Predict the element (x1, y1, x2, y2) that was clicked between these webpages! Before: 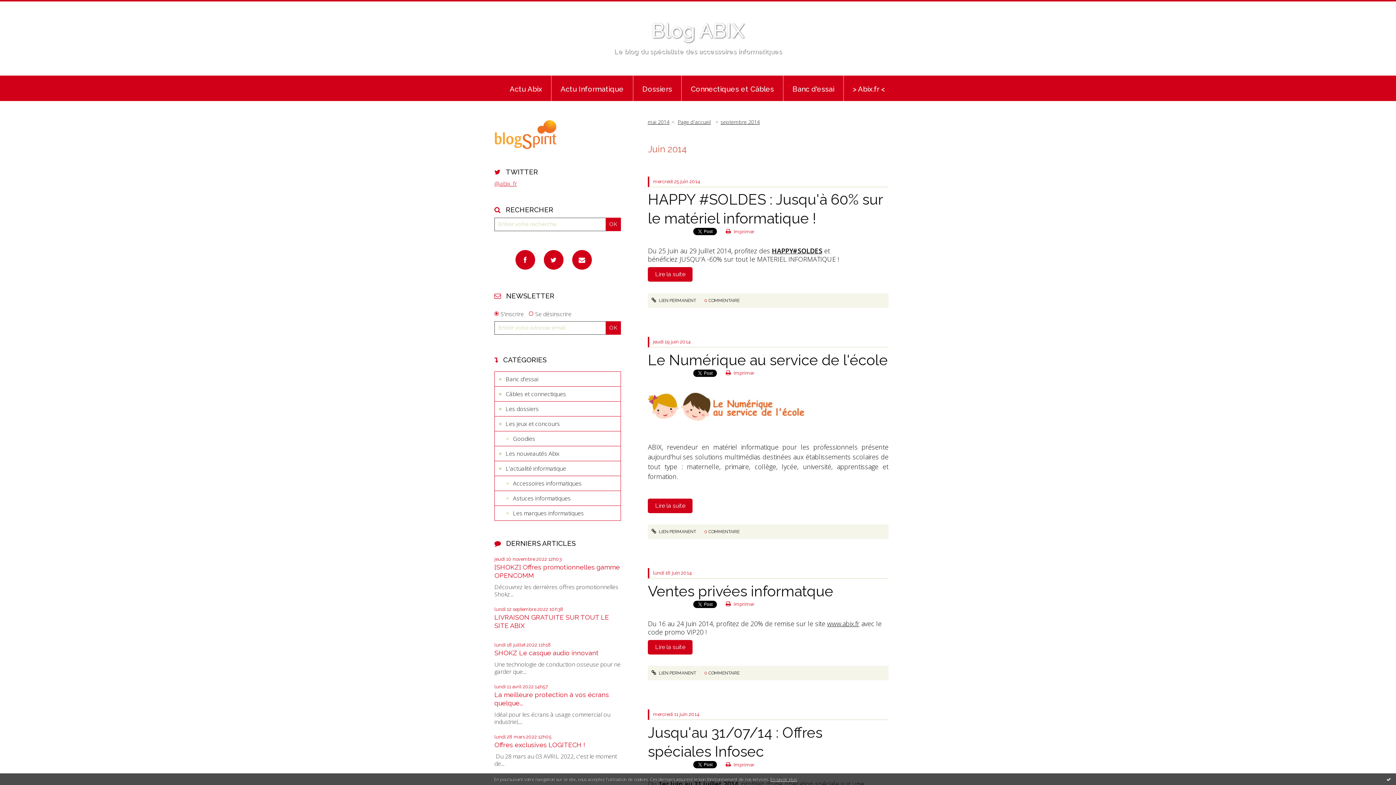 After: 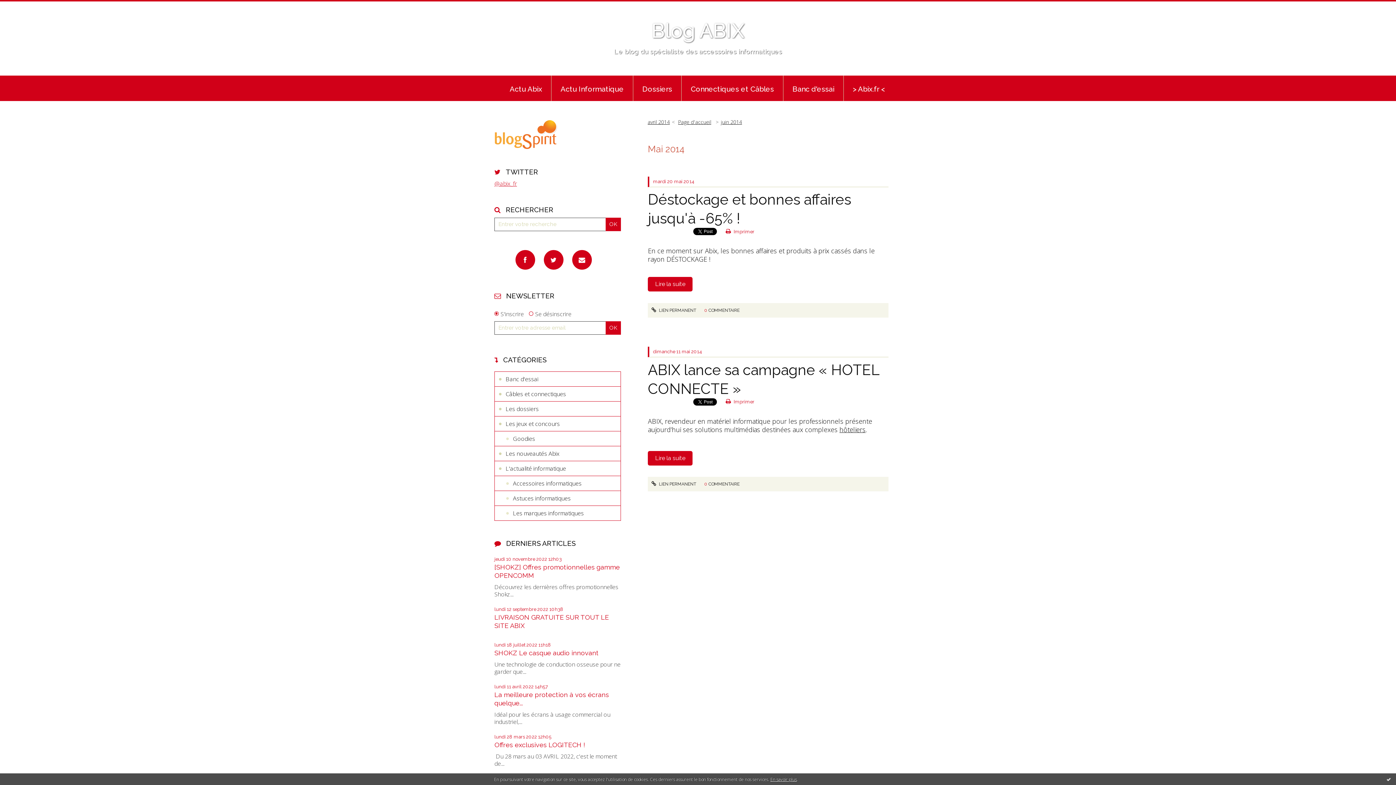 Action: label: mai 2014 bbox: (647, 118, 669, 125)